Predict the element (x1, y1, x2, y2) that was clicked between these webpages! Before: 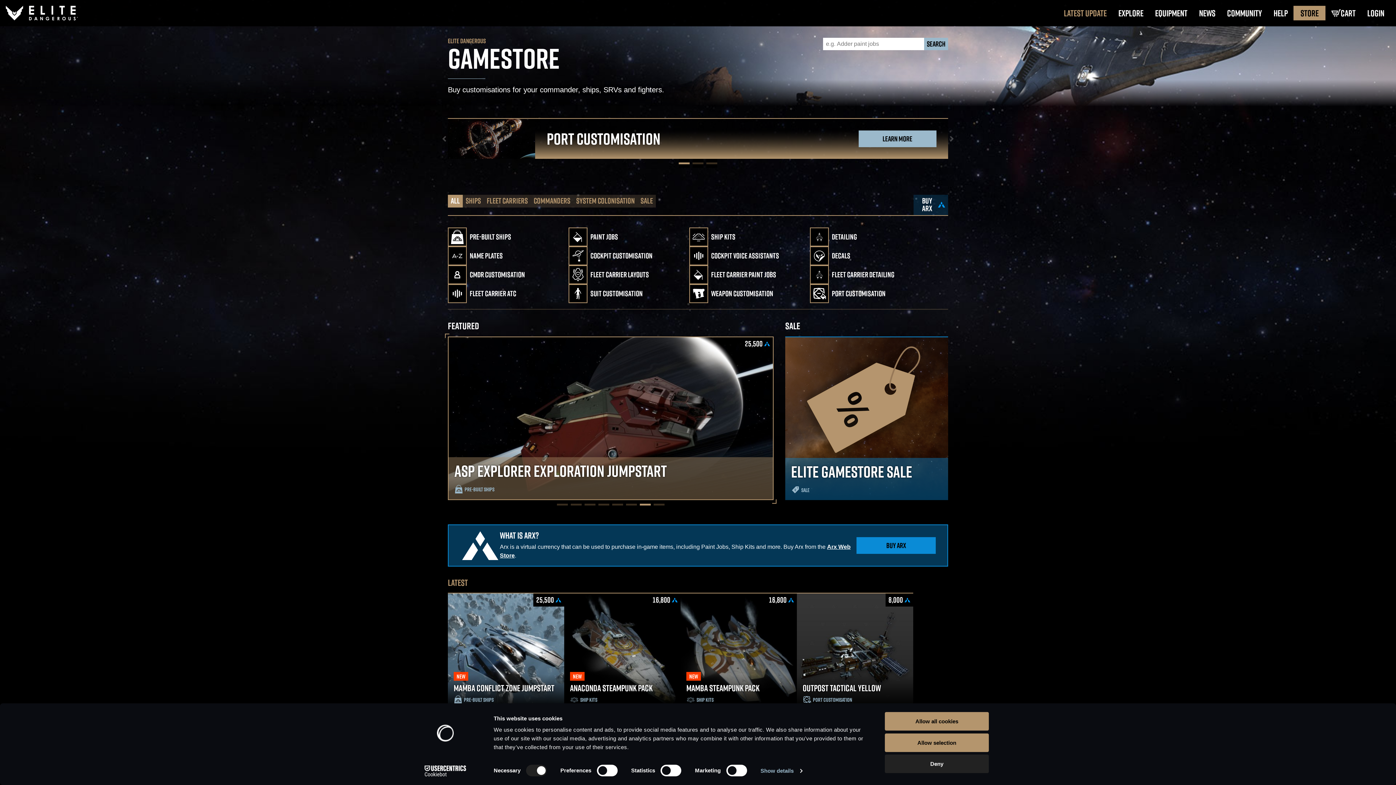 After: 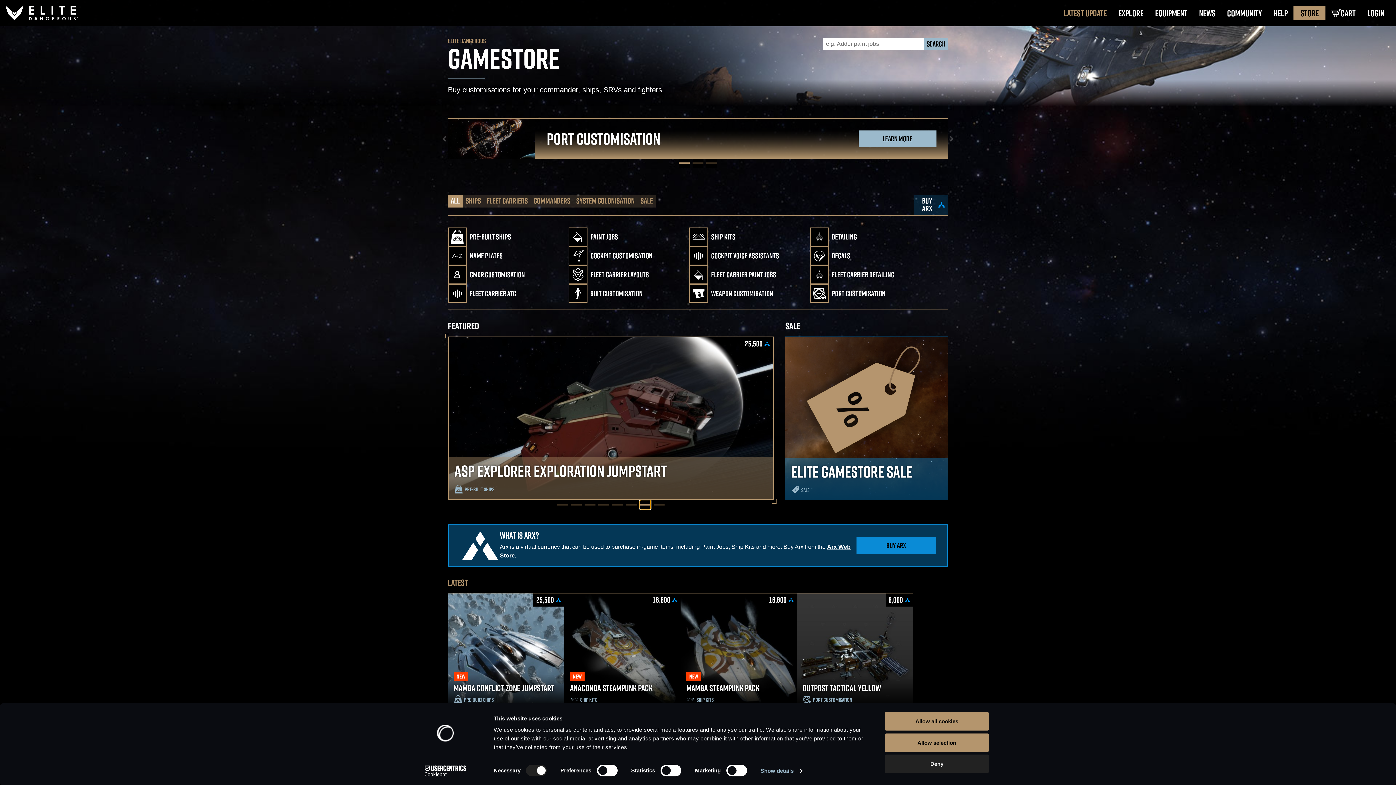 Action: bbox: (640, 500, 650, 509) label: 7 of 8